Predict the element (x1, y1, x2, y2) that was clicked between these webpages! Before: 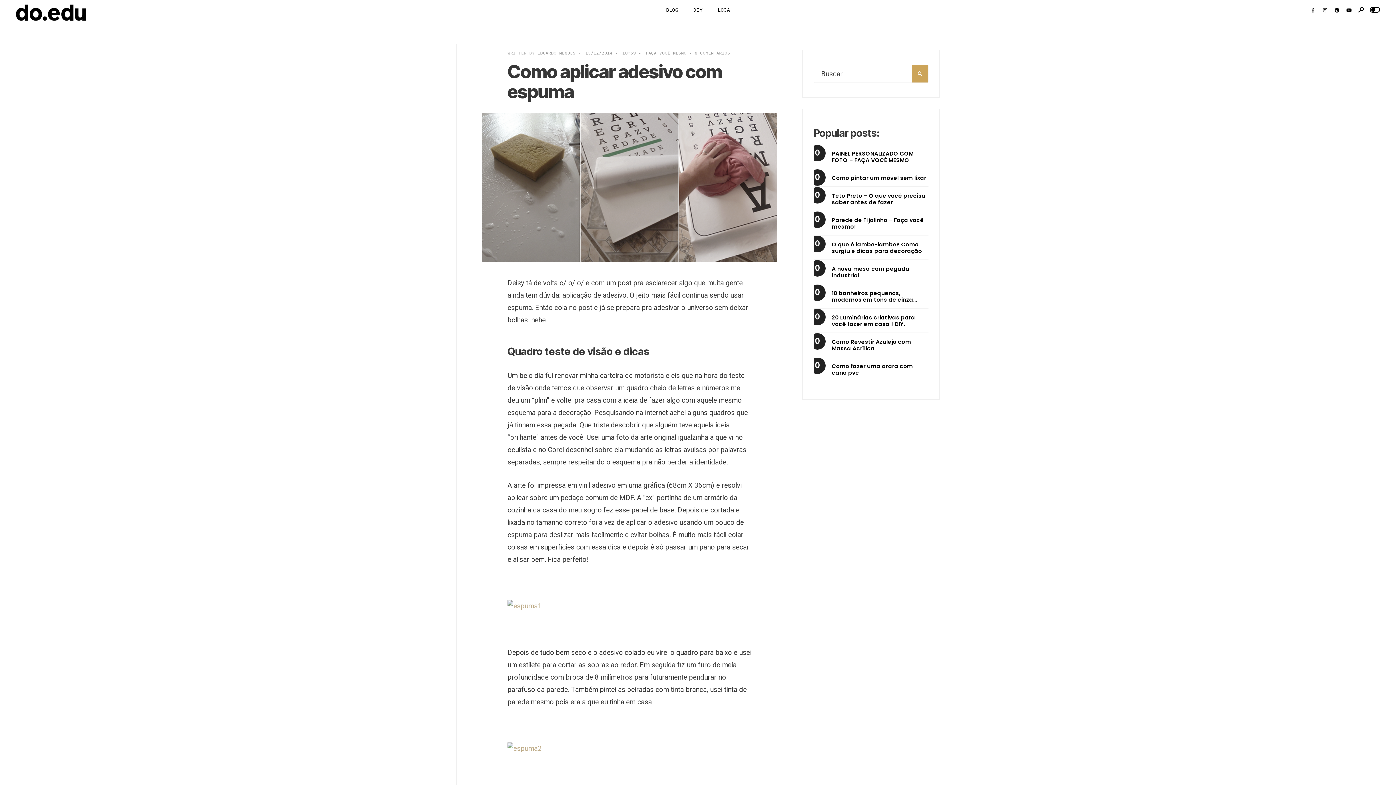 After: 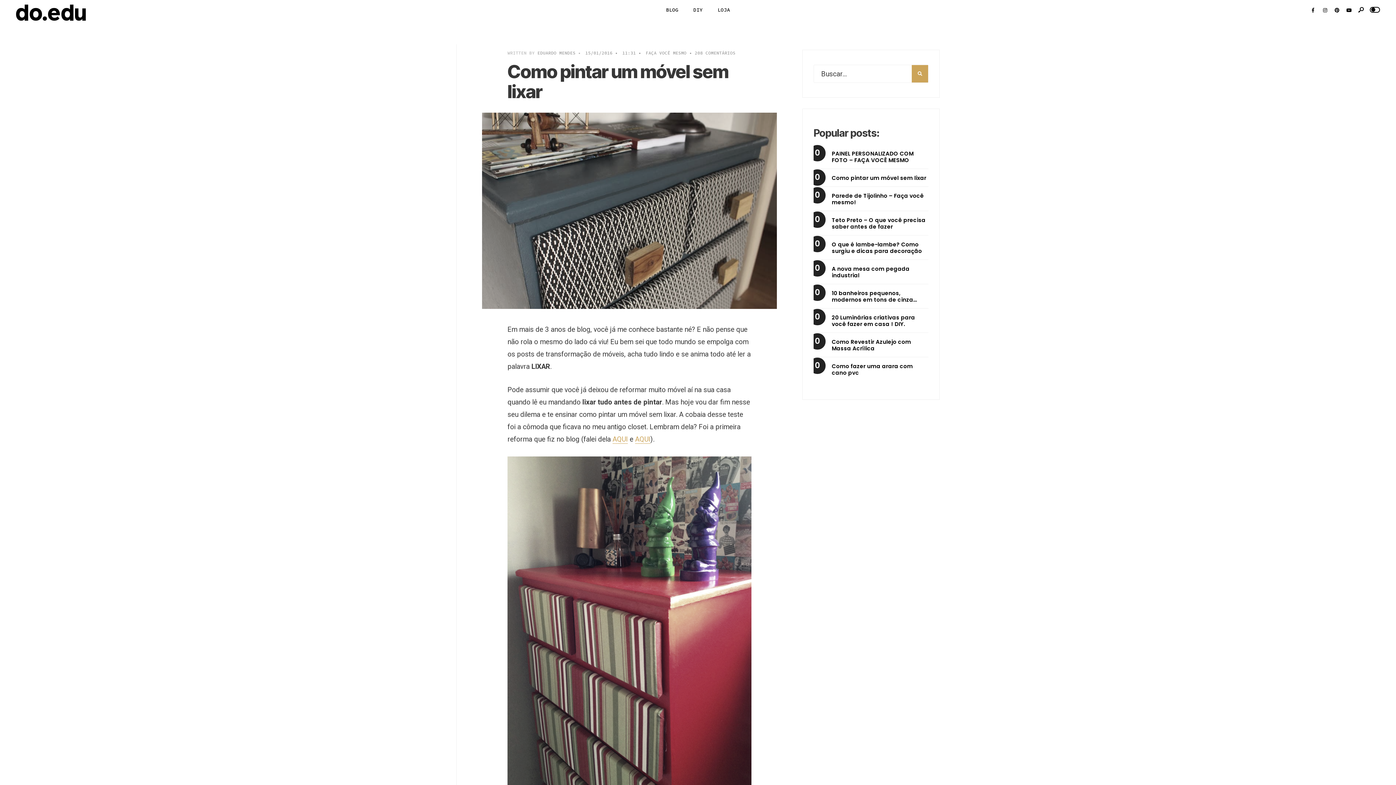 Action: label: Como pintar um móvel sem lixar bbox: (832, 174, 928, 181)